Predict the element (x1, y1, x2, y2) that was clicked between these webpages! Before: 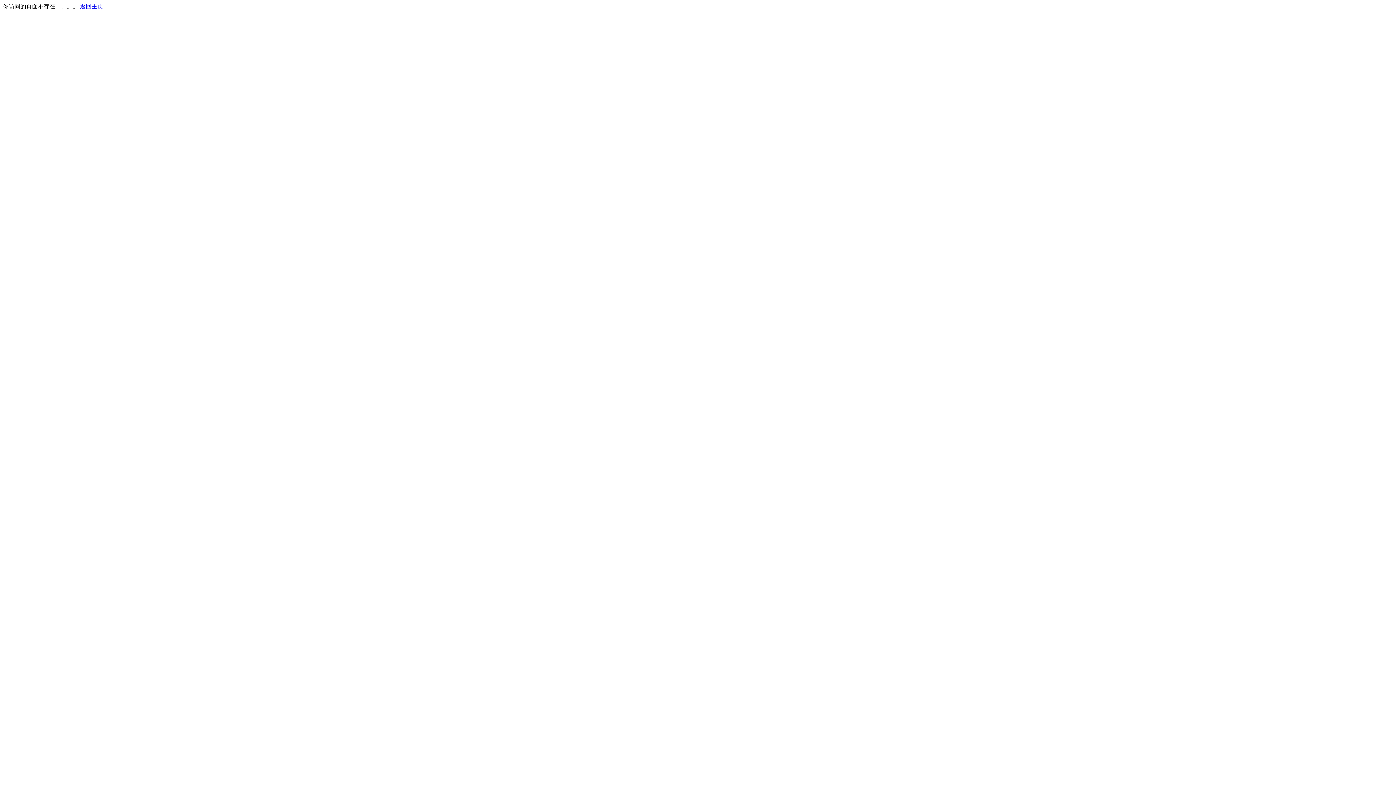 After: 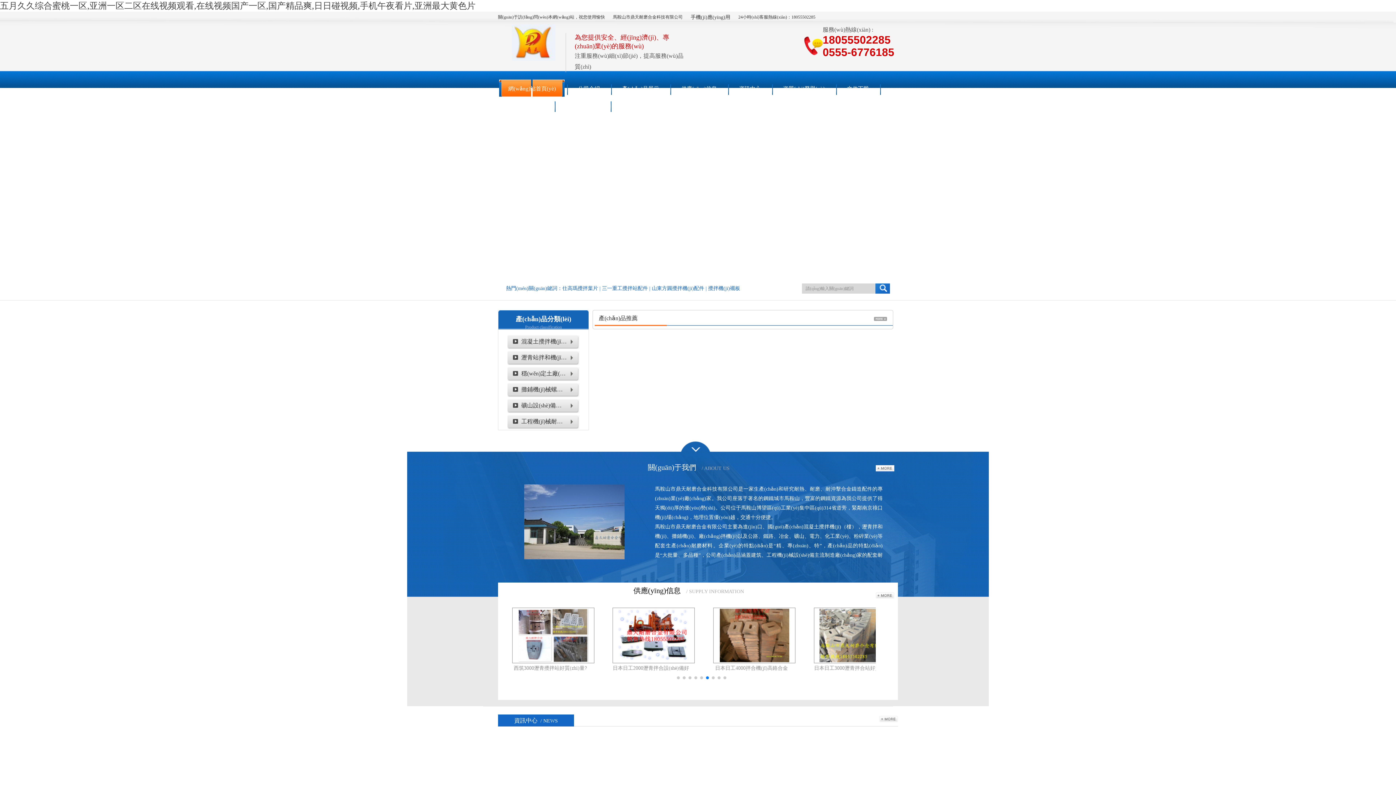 Action: bbox: (80, 3, 103, 9) label: 返回主页